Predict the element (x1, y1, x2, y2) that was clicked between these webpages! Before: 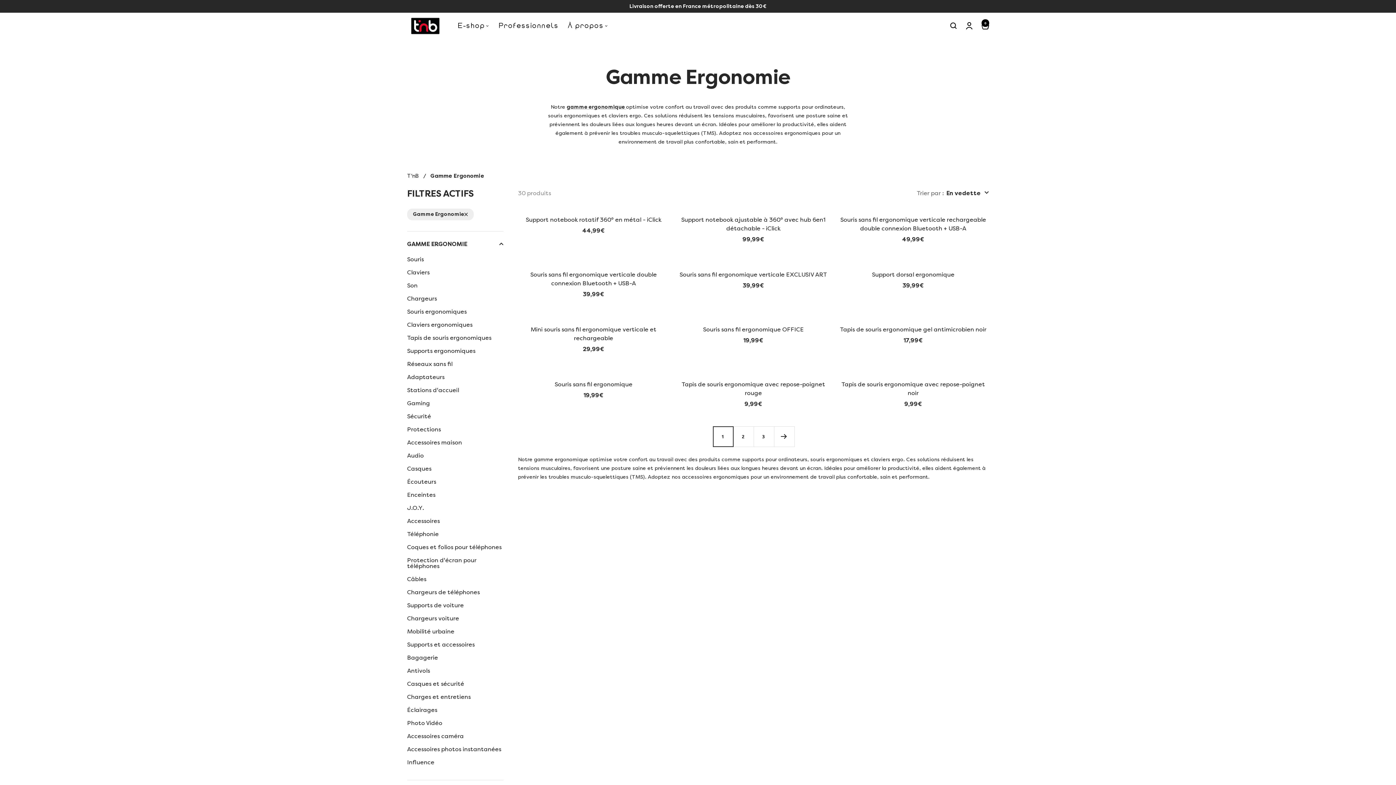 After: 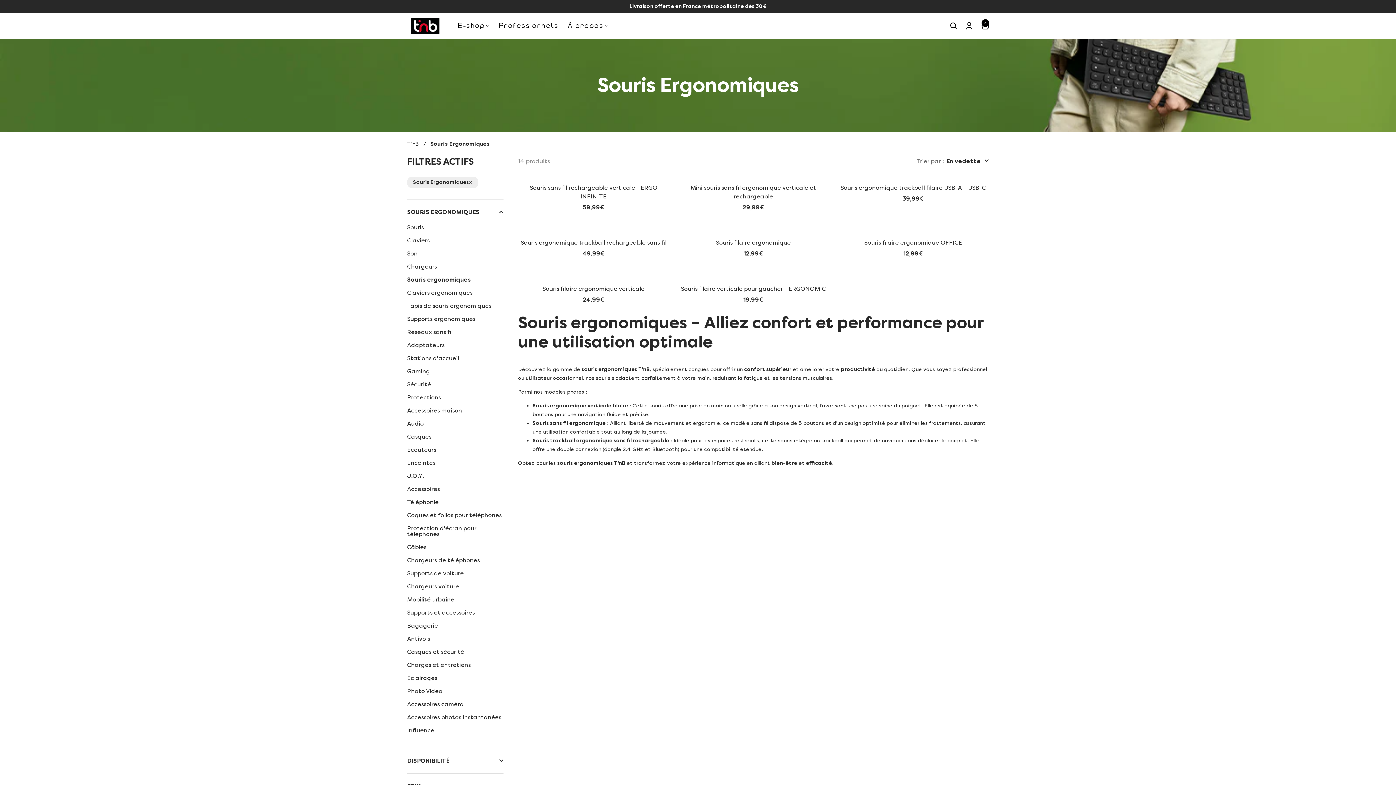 Action: bbox: (407, 308, 503, 314) label: Souris ergonomiques